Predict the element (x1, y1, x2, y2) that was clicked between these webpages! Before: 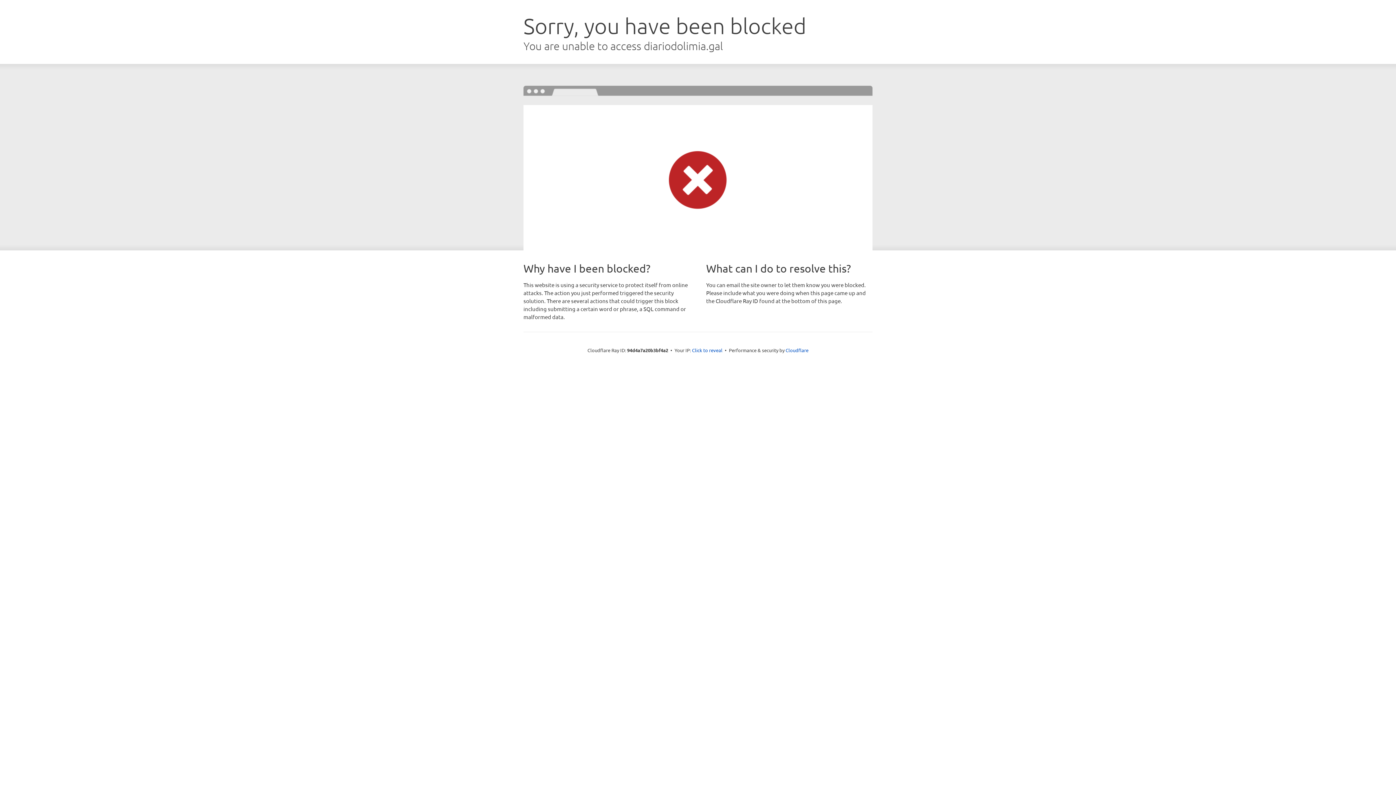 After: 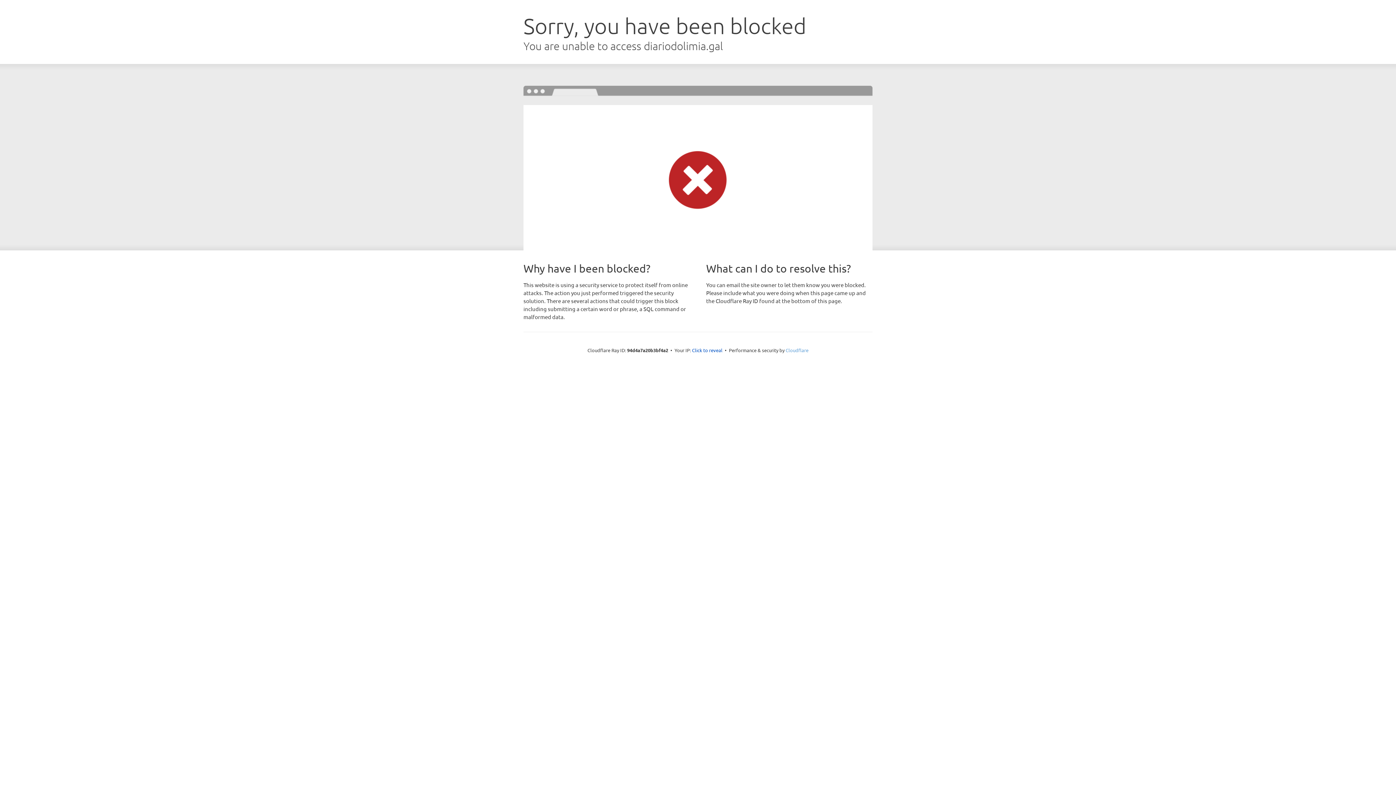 Action: label: Cloudflare bbox: (785, 347, 808, 353)